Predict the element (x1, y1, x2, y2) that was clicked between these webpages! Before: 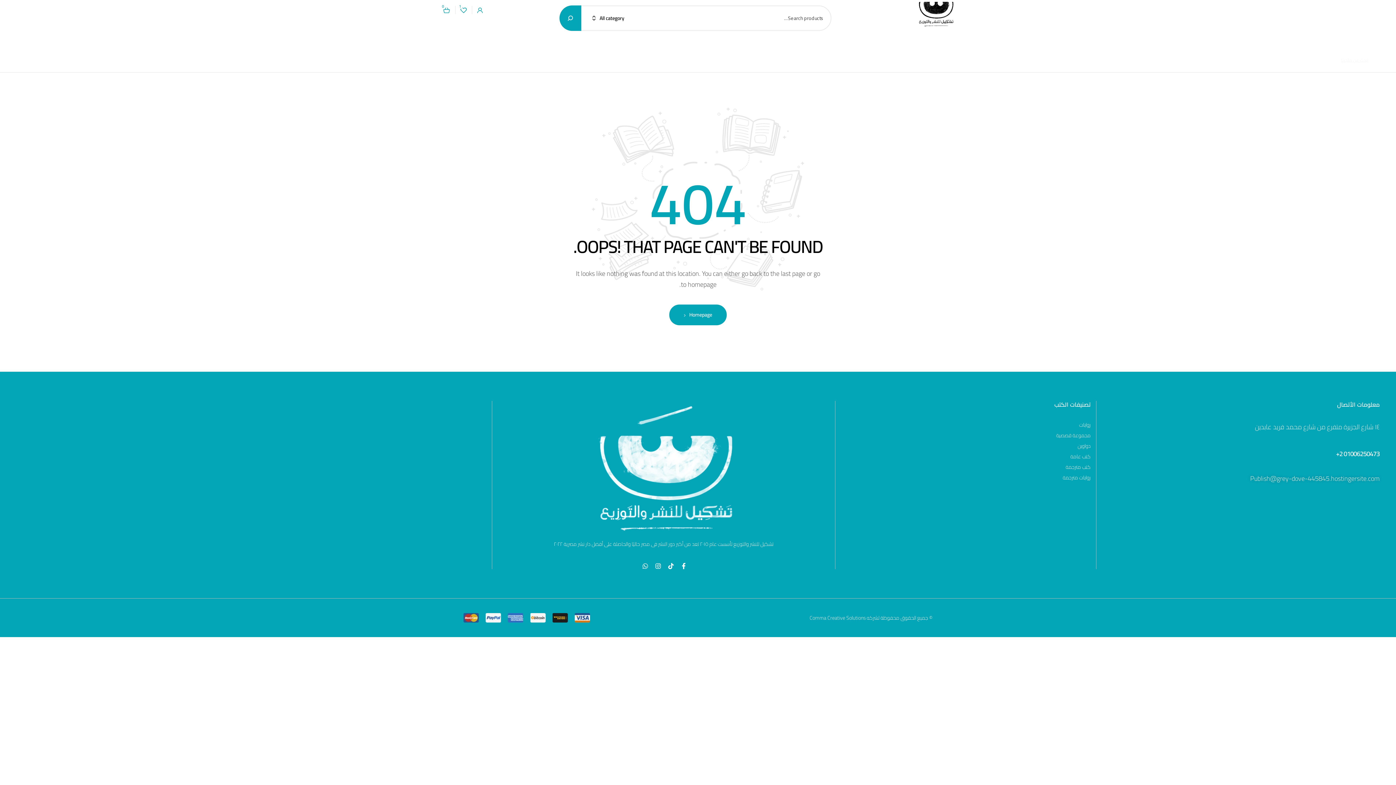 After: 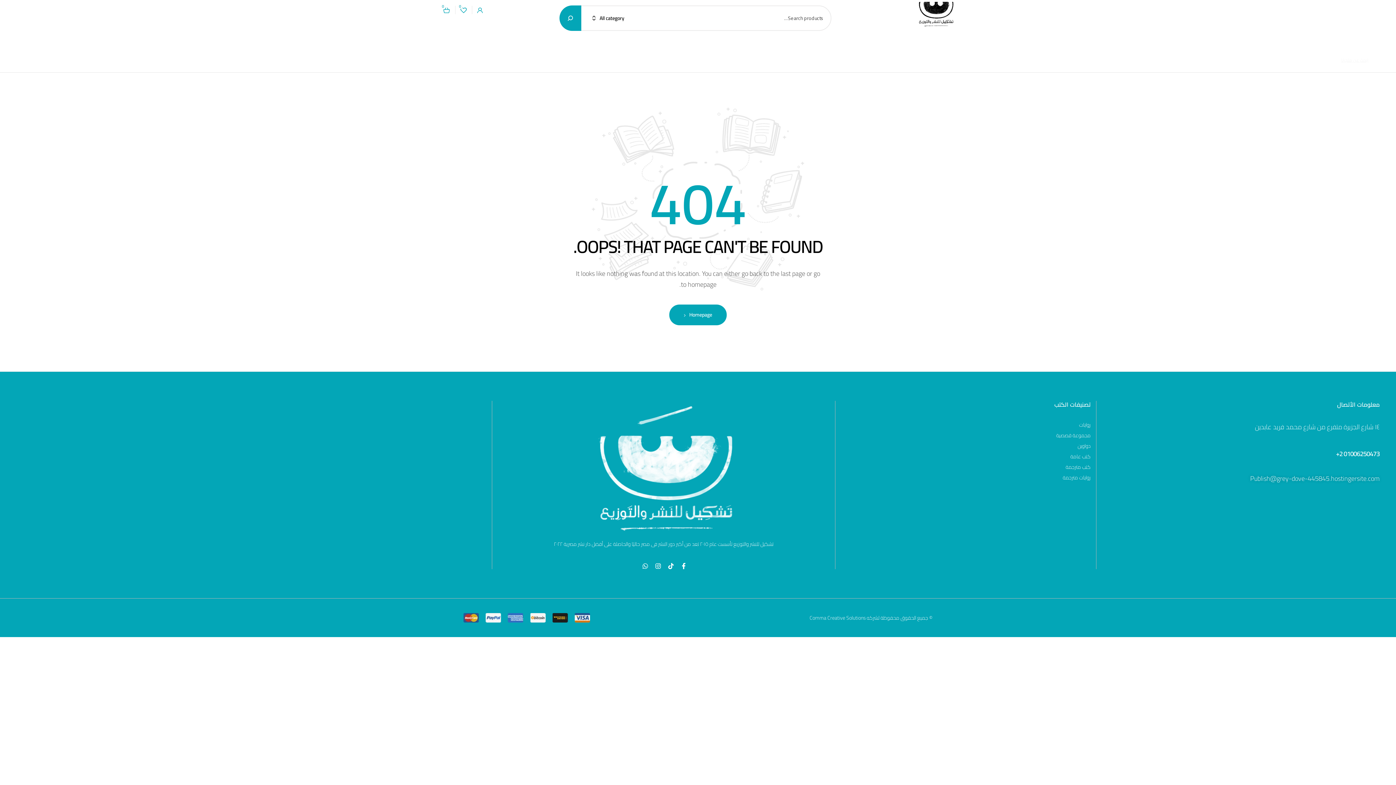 Action: label: تواصل معنا bbox: (607, 48, 649, 72)